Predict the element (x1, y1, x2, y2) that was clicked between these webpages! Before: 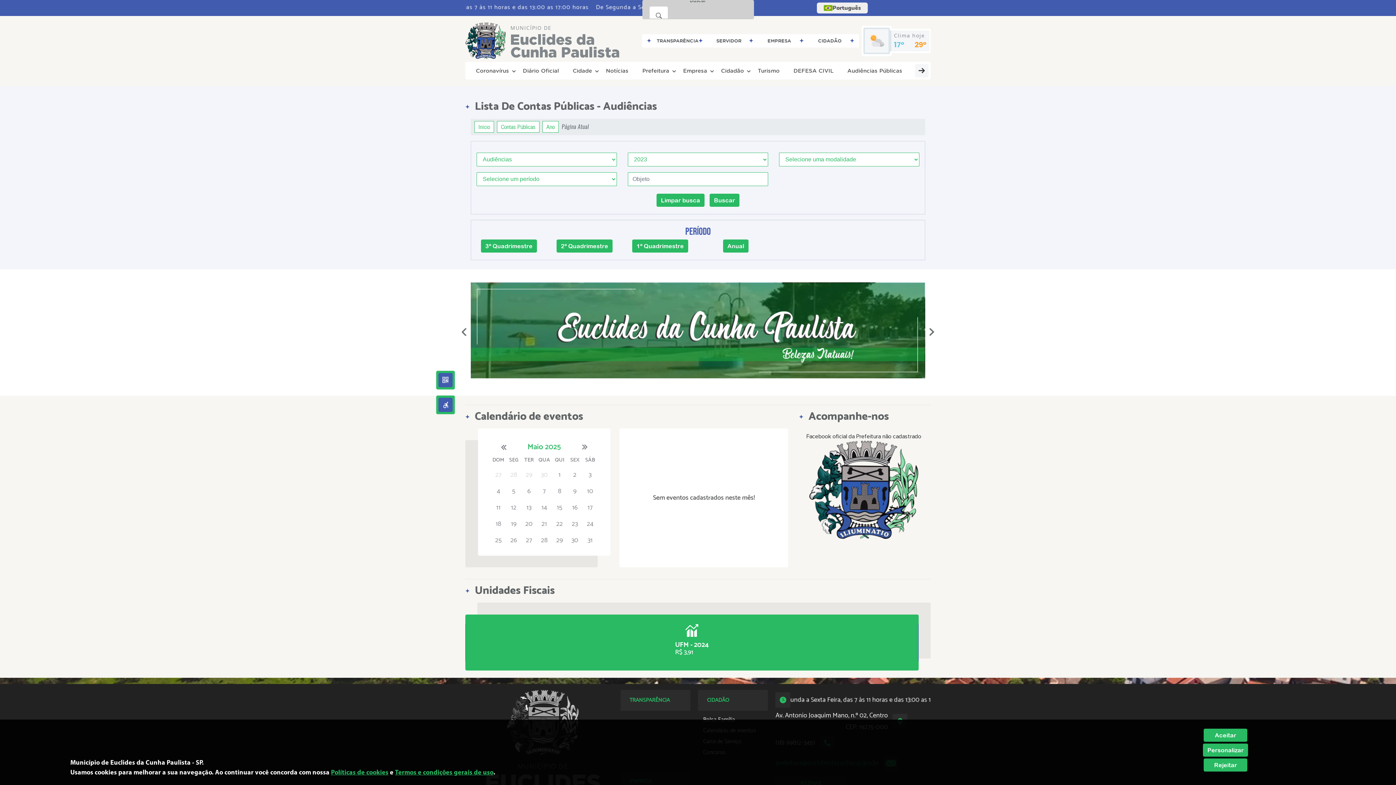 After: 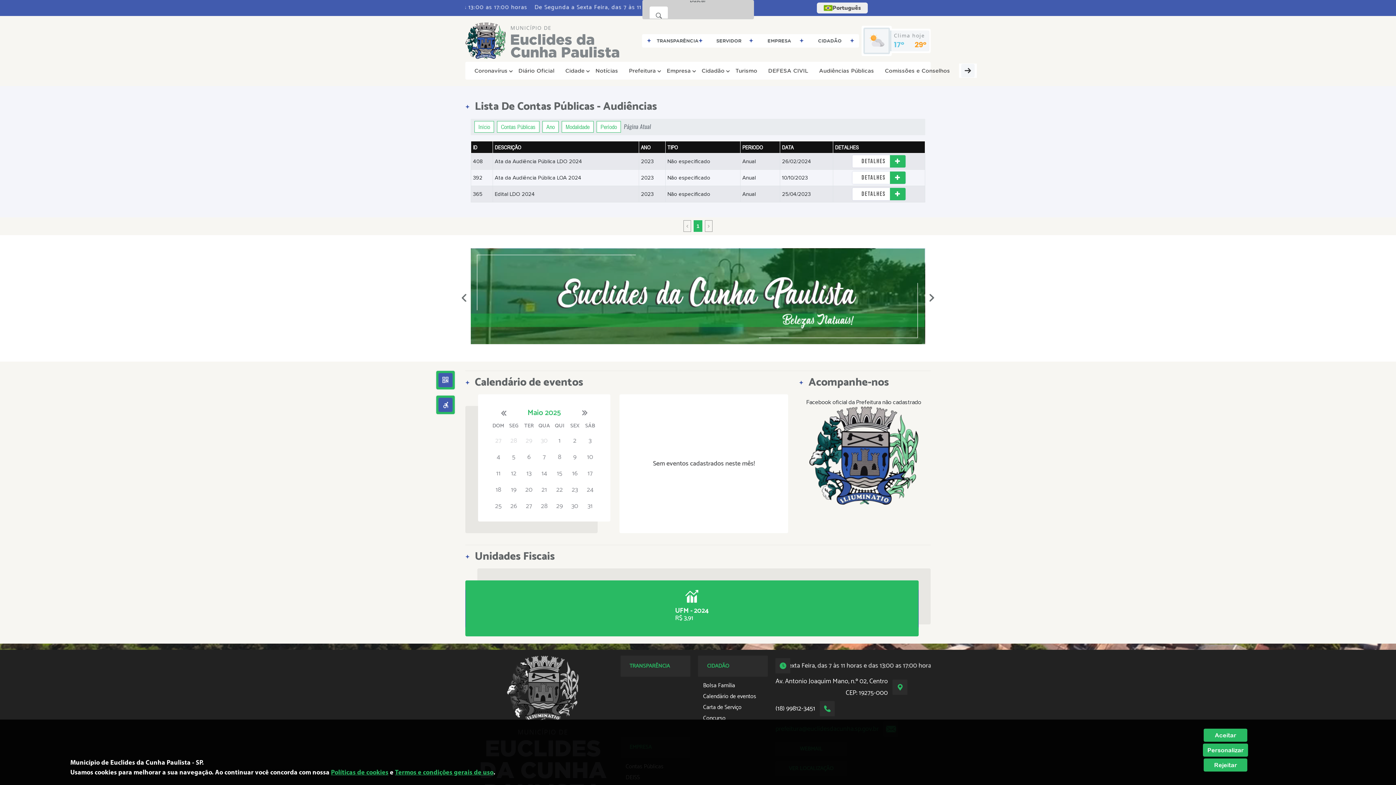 Action: bbox: (721, 242, 750, 248) label: Anual